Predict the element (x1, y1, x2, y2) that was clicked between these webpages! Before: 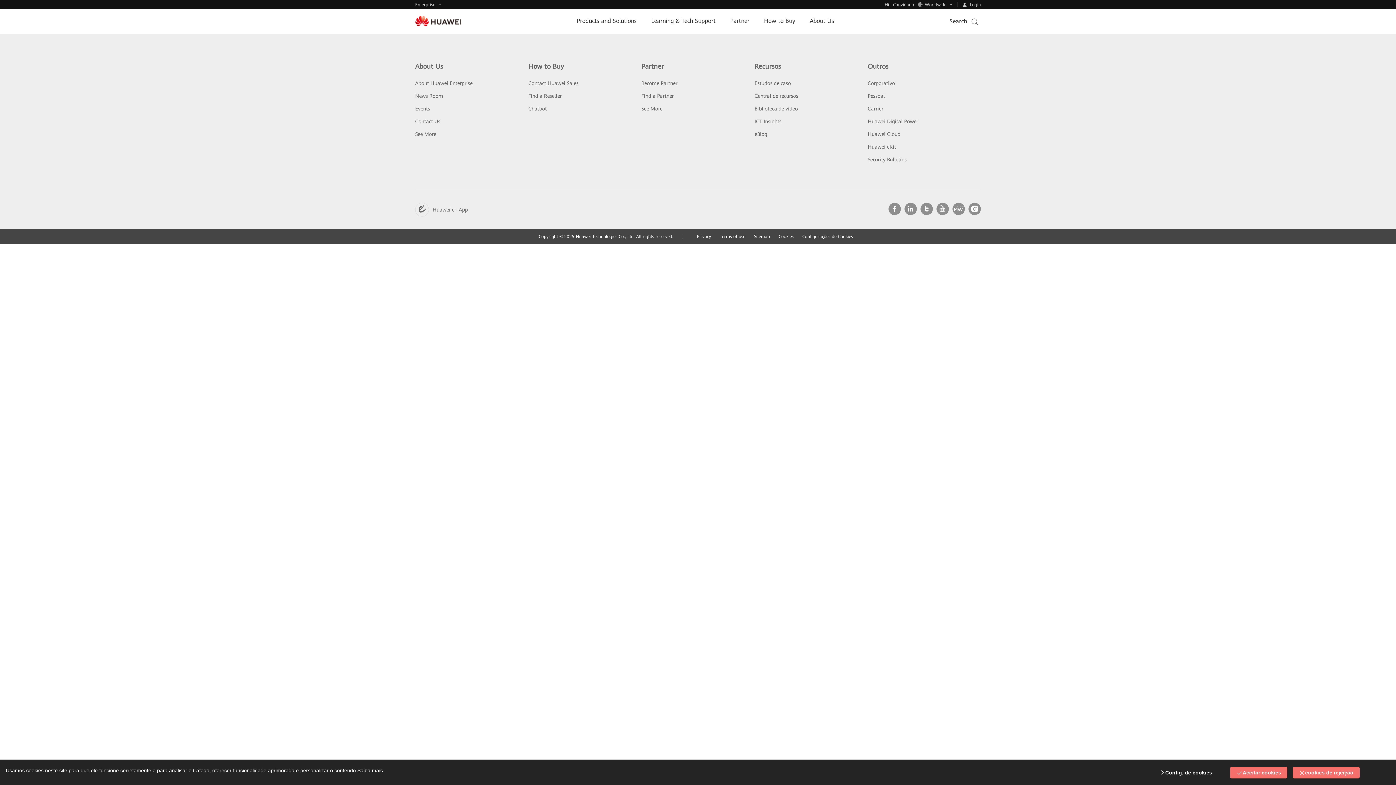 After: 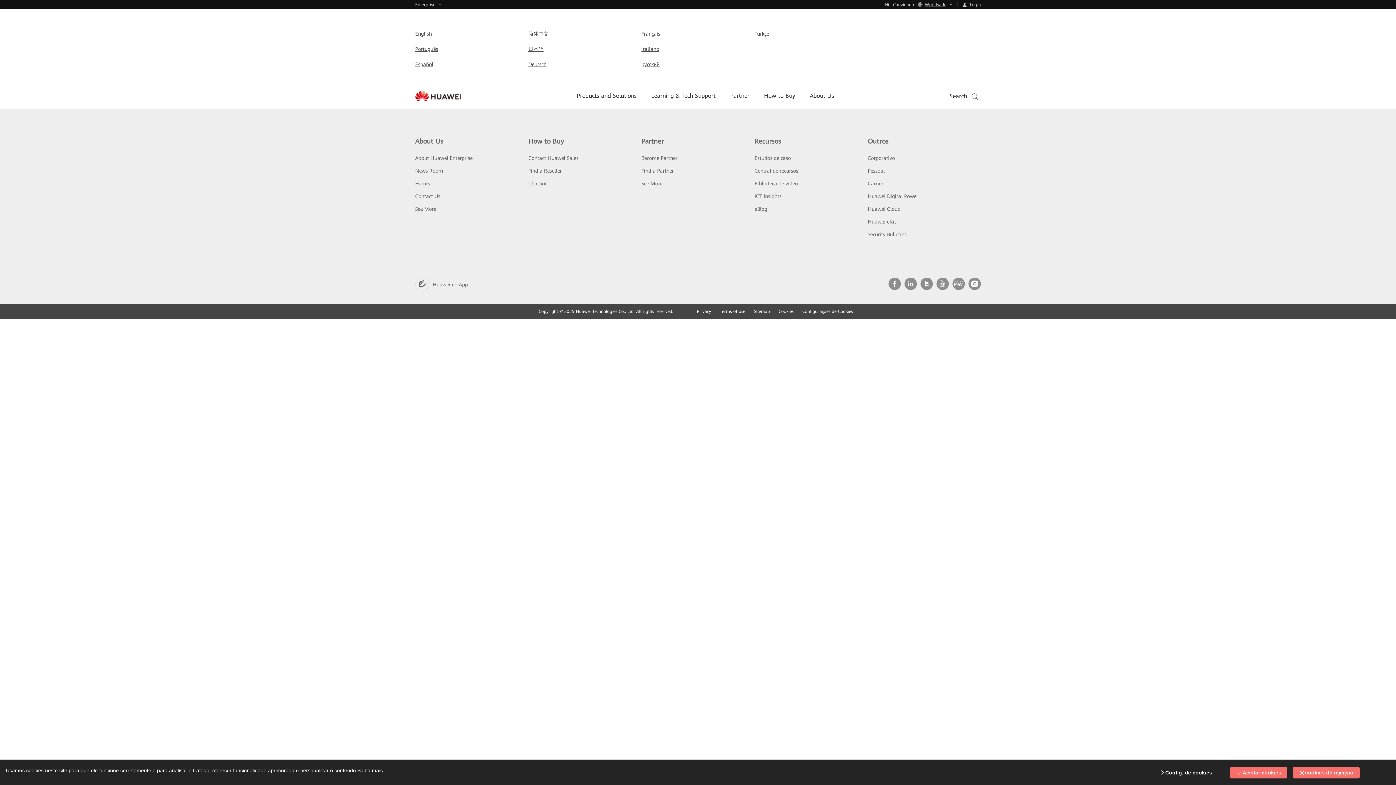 Action: label: Worldwide bbox: (918, 2, 953, 7)